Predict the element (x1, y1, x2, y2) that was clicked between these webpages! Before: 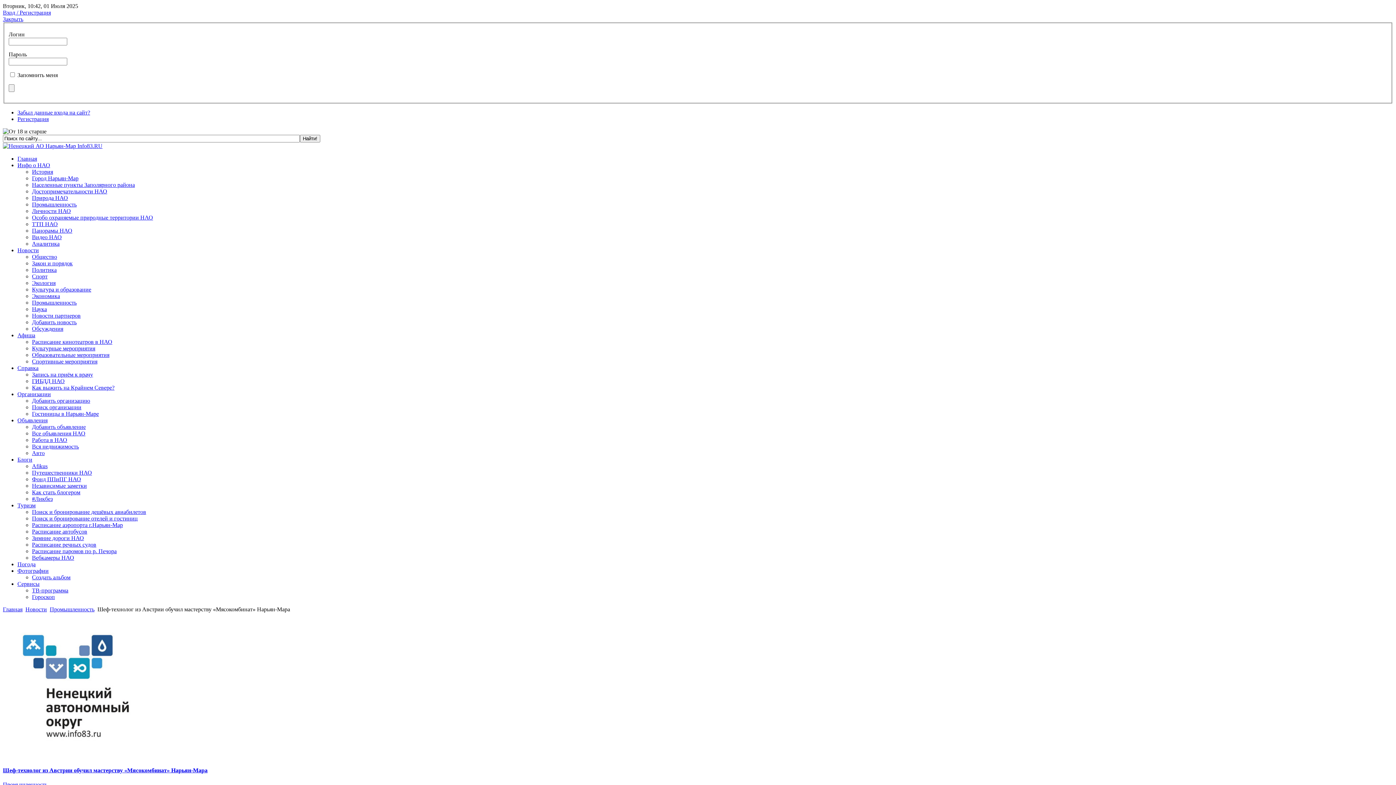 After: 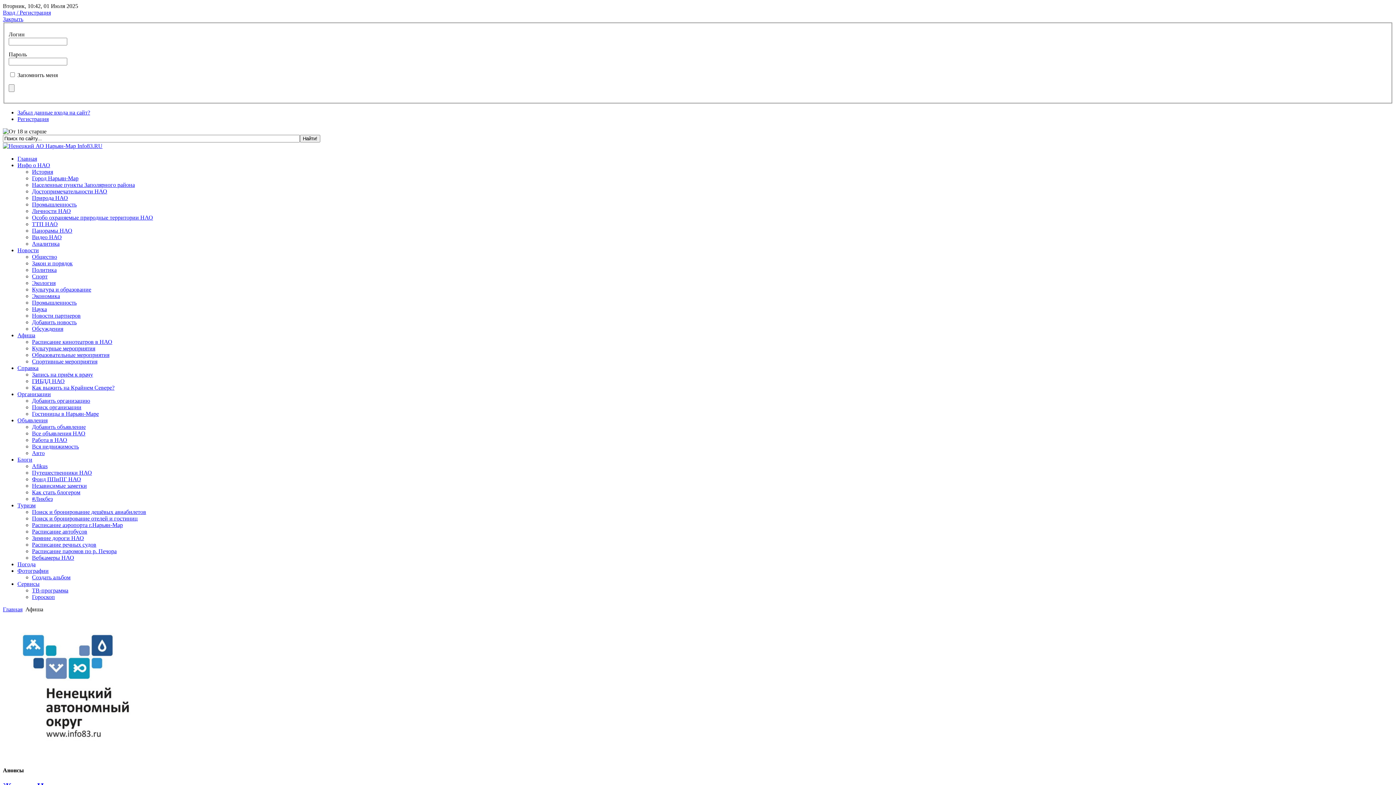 Action: bbox: (17, 332, 35, 338) label: Афиша